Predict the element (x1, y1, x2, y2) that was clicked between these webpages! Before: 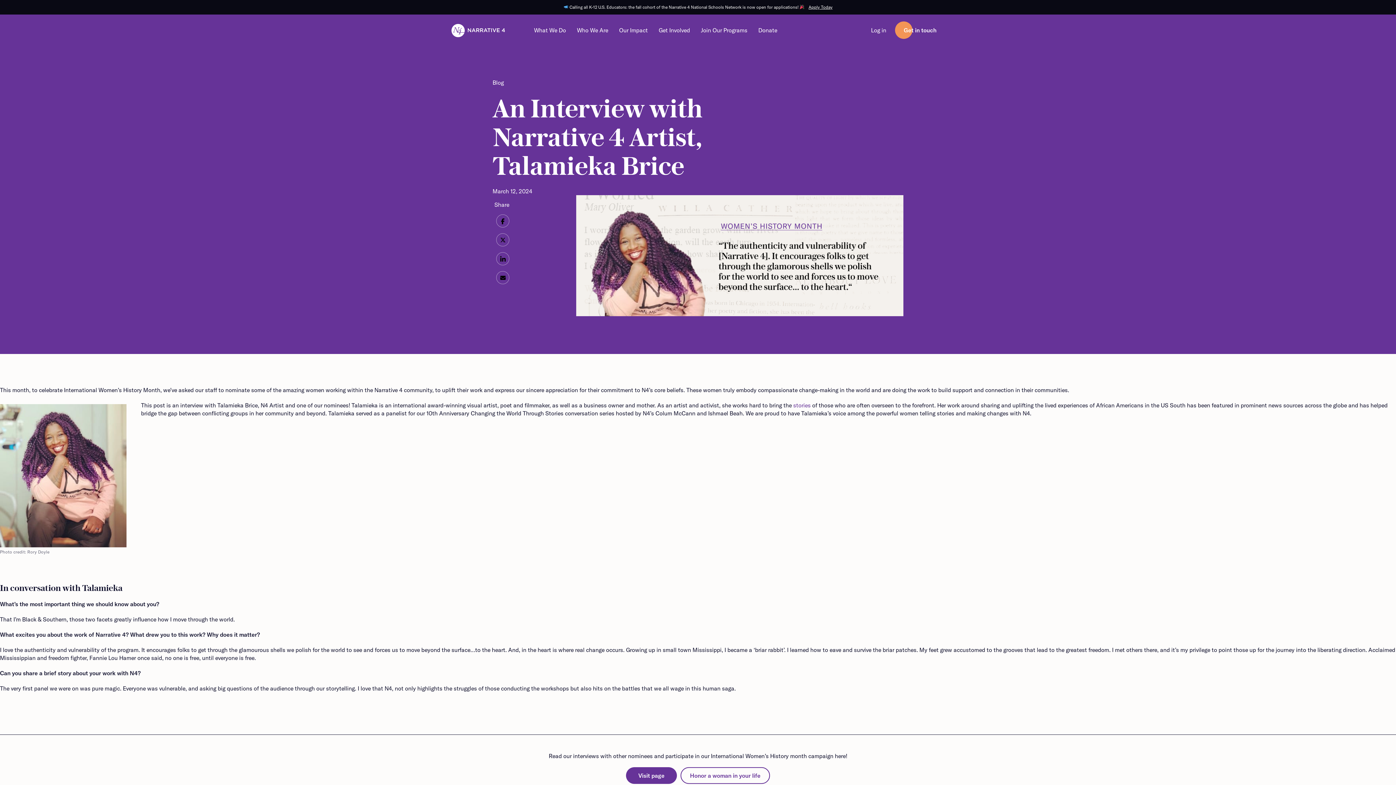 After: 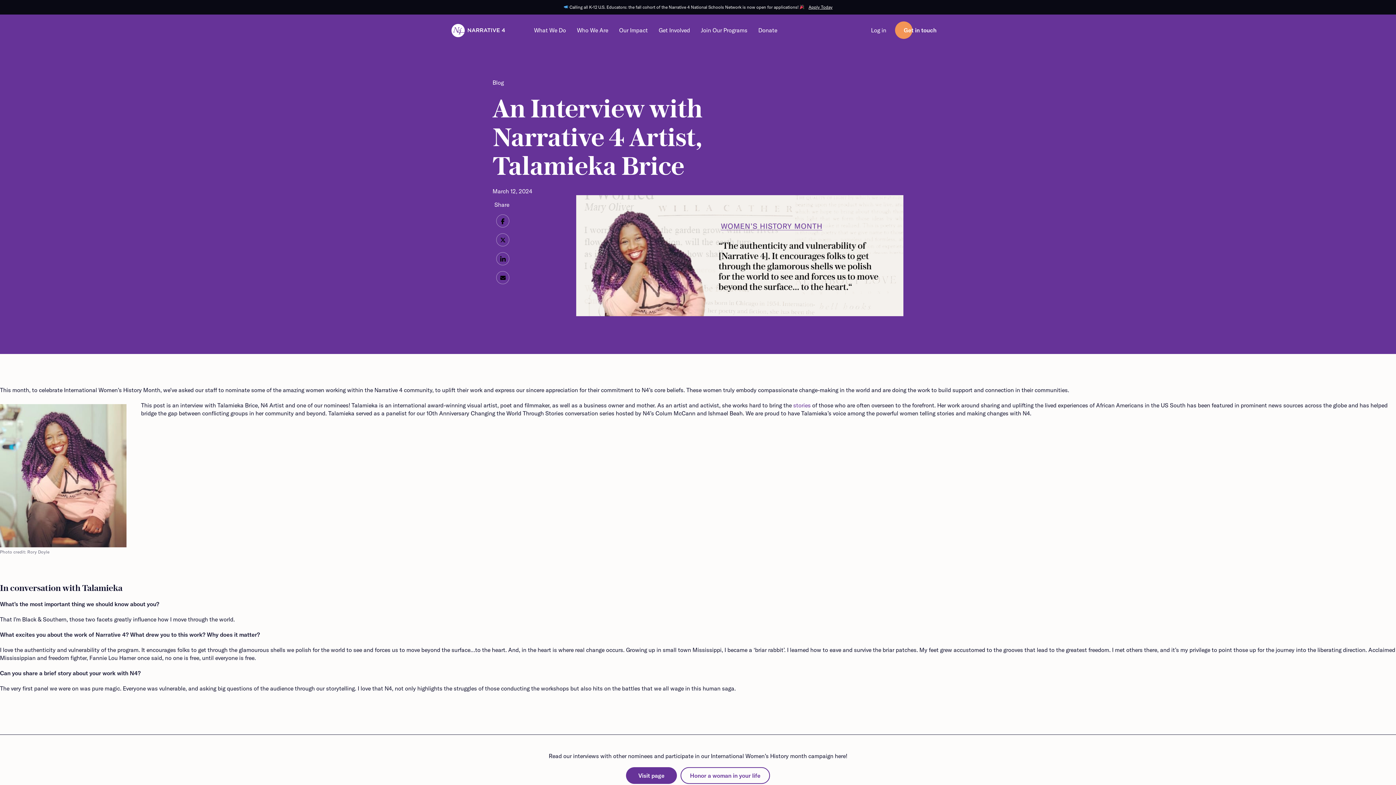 Action: bbox: (496, 233, 509, 246) label: Twitter